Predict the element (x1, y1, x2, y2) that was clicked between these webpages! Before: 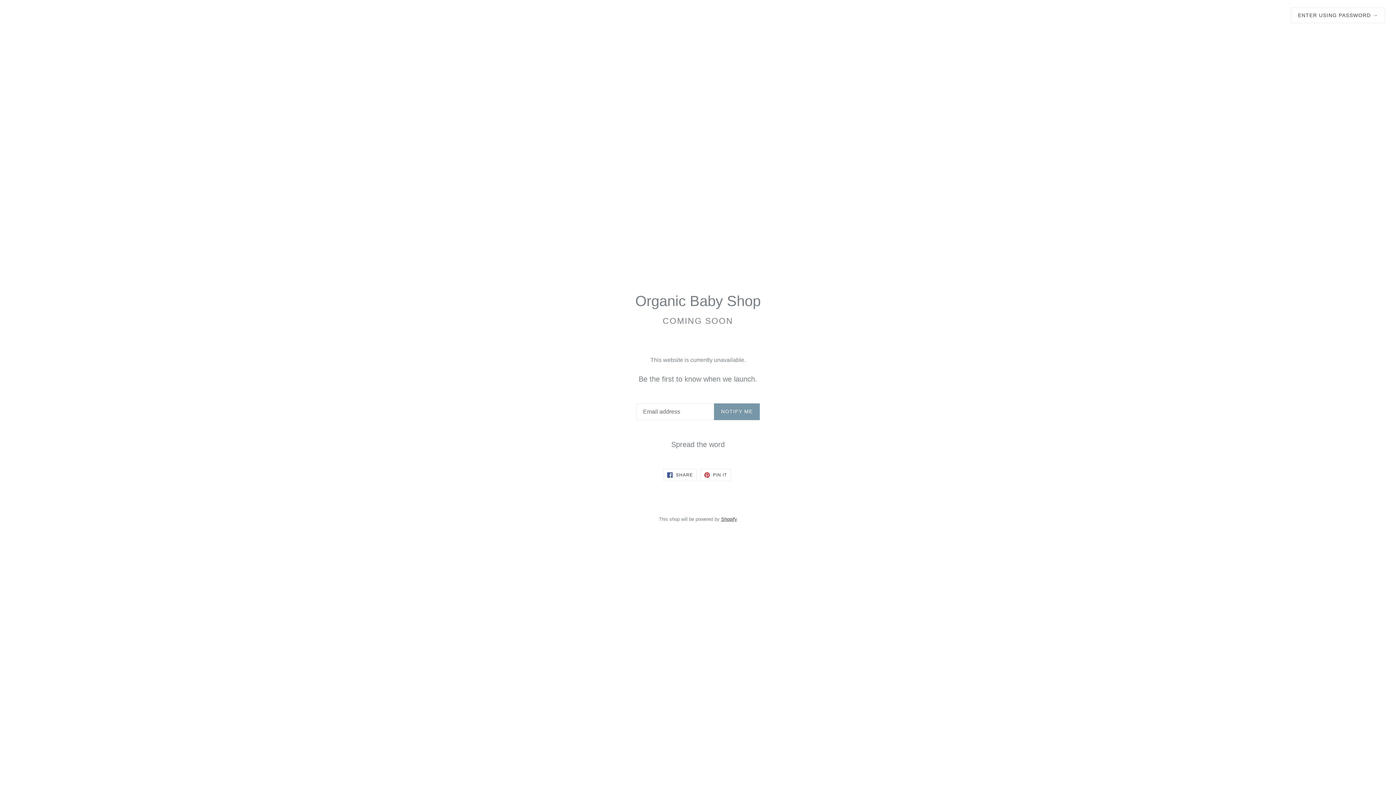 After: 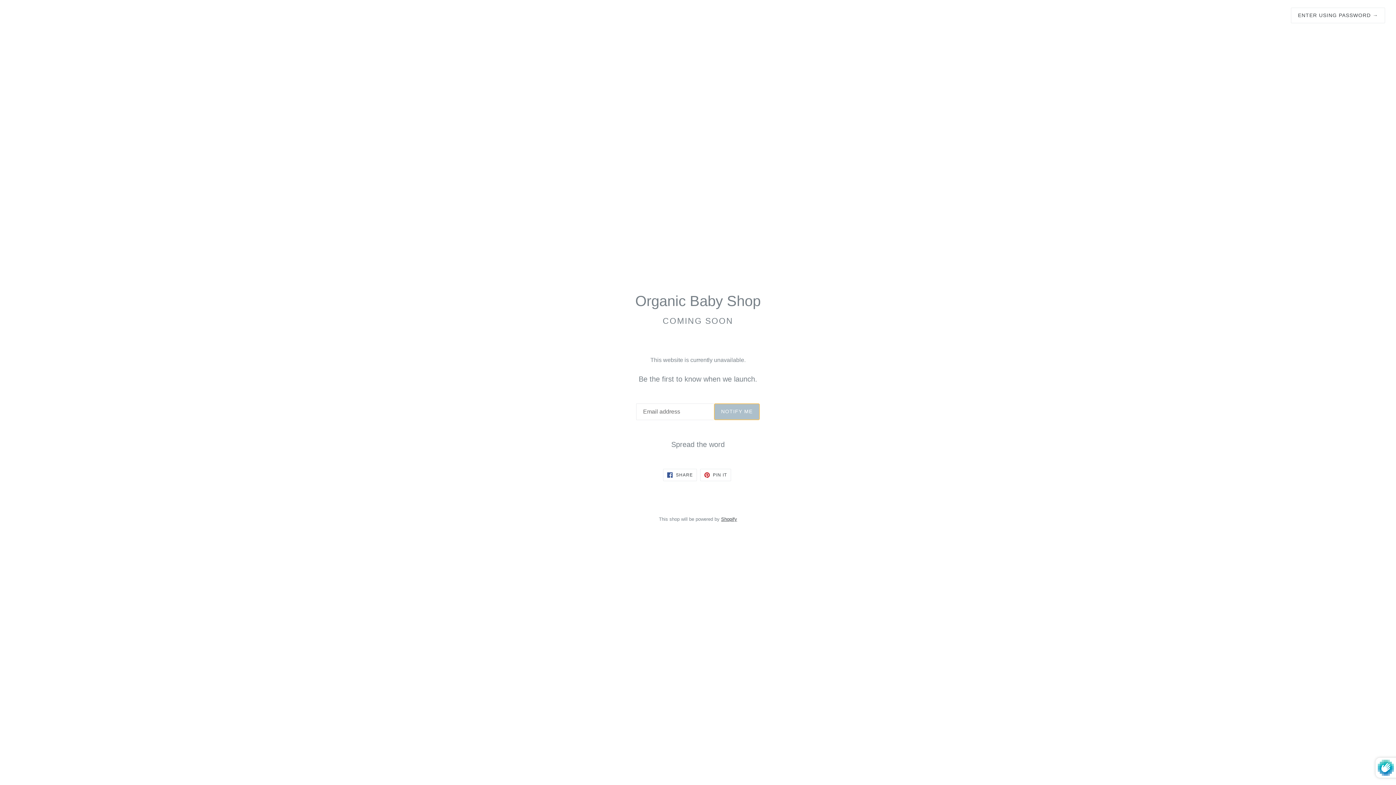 Action: bbox: (714, 403, 759, 420) label: NOTIFY ME